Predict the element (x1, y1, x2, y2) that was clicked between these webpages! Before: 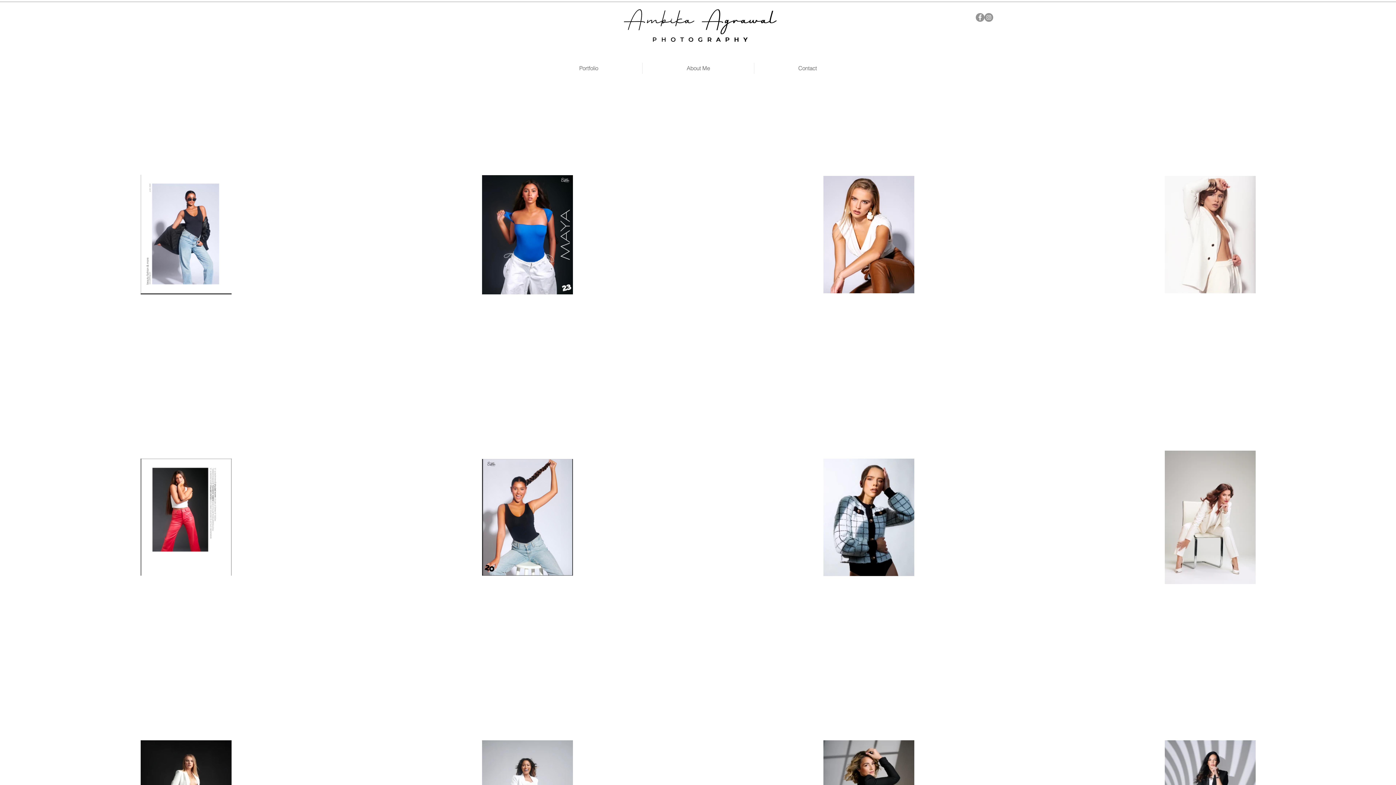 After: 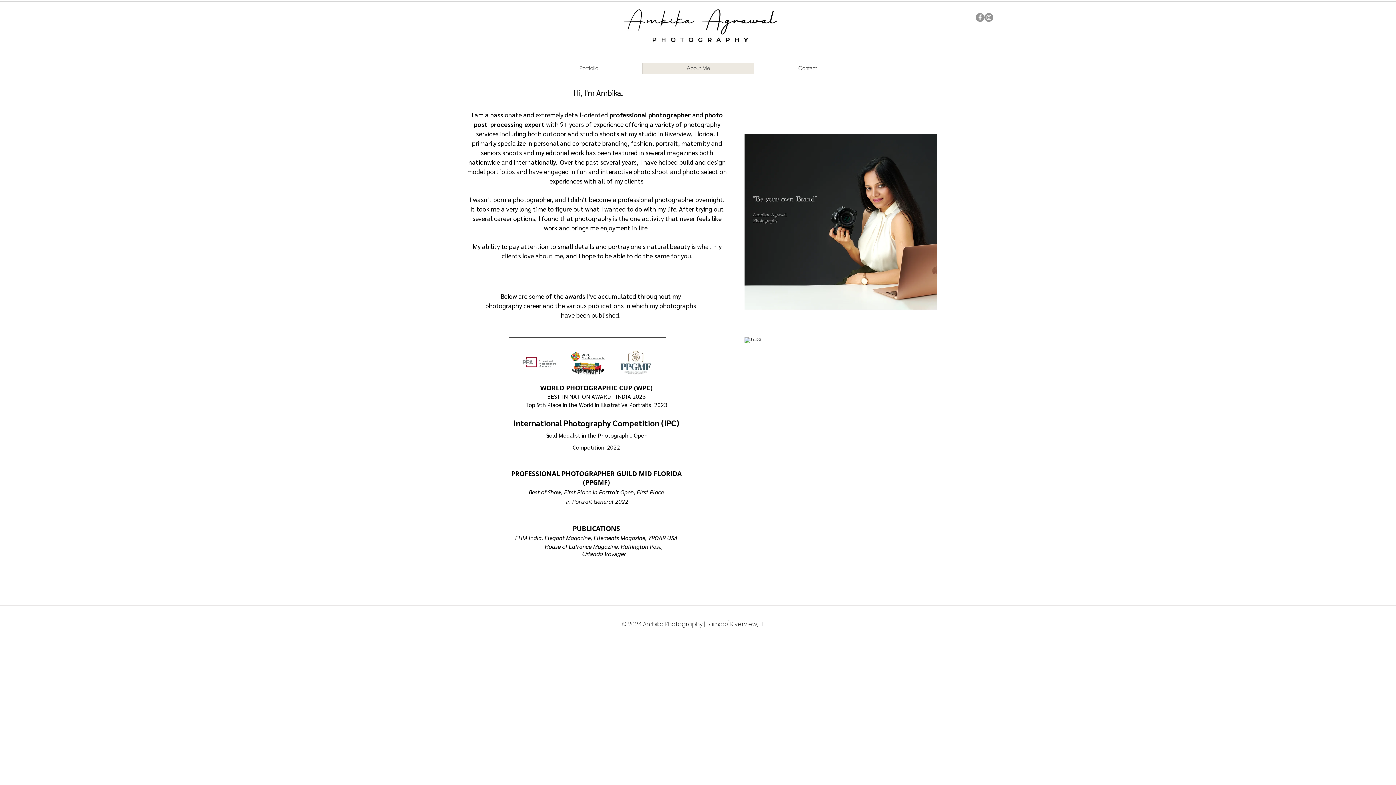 Action: label: About Me bbox: (642, 62, 754, 73)